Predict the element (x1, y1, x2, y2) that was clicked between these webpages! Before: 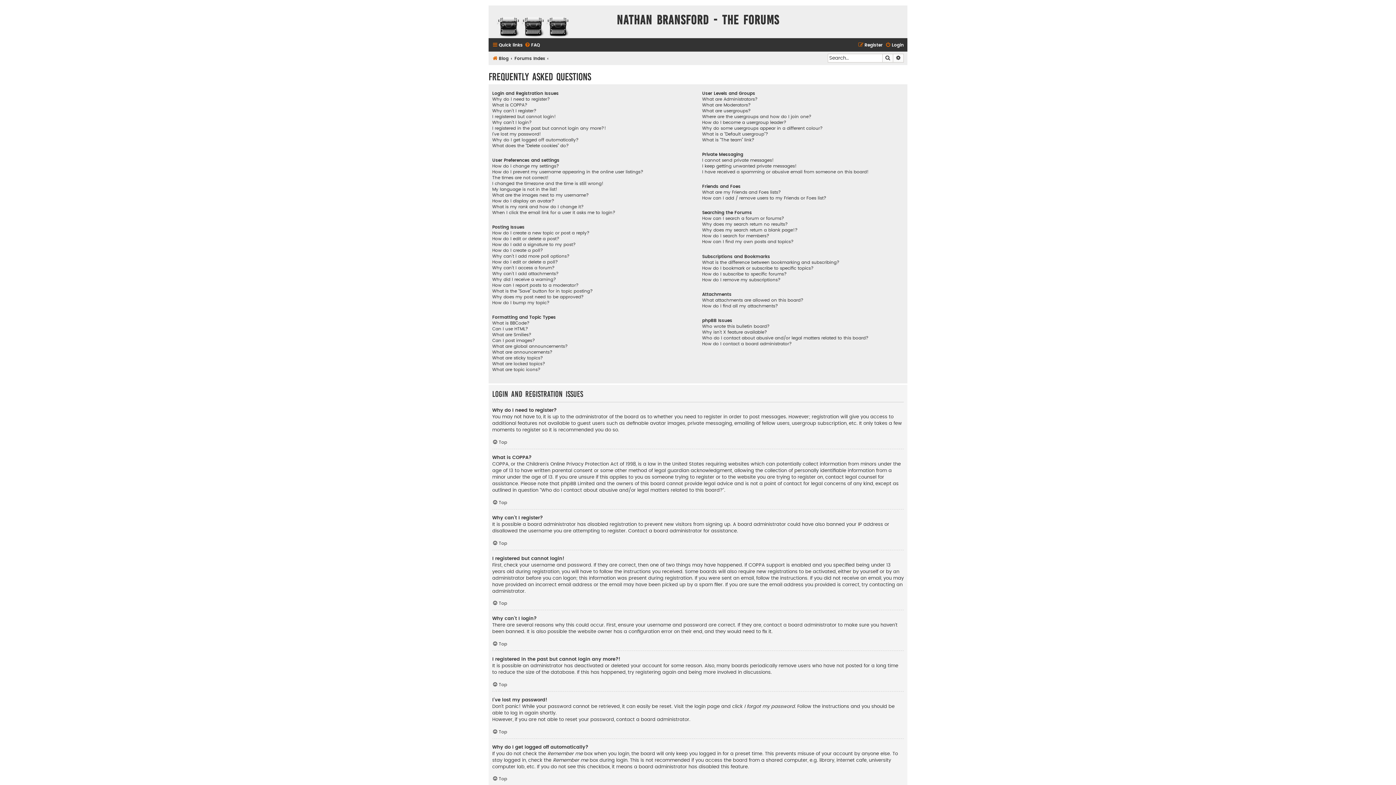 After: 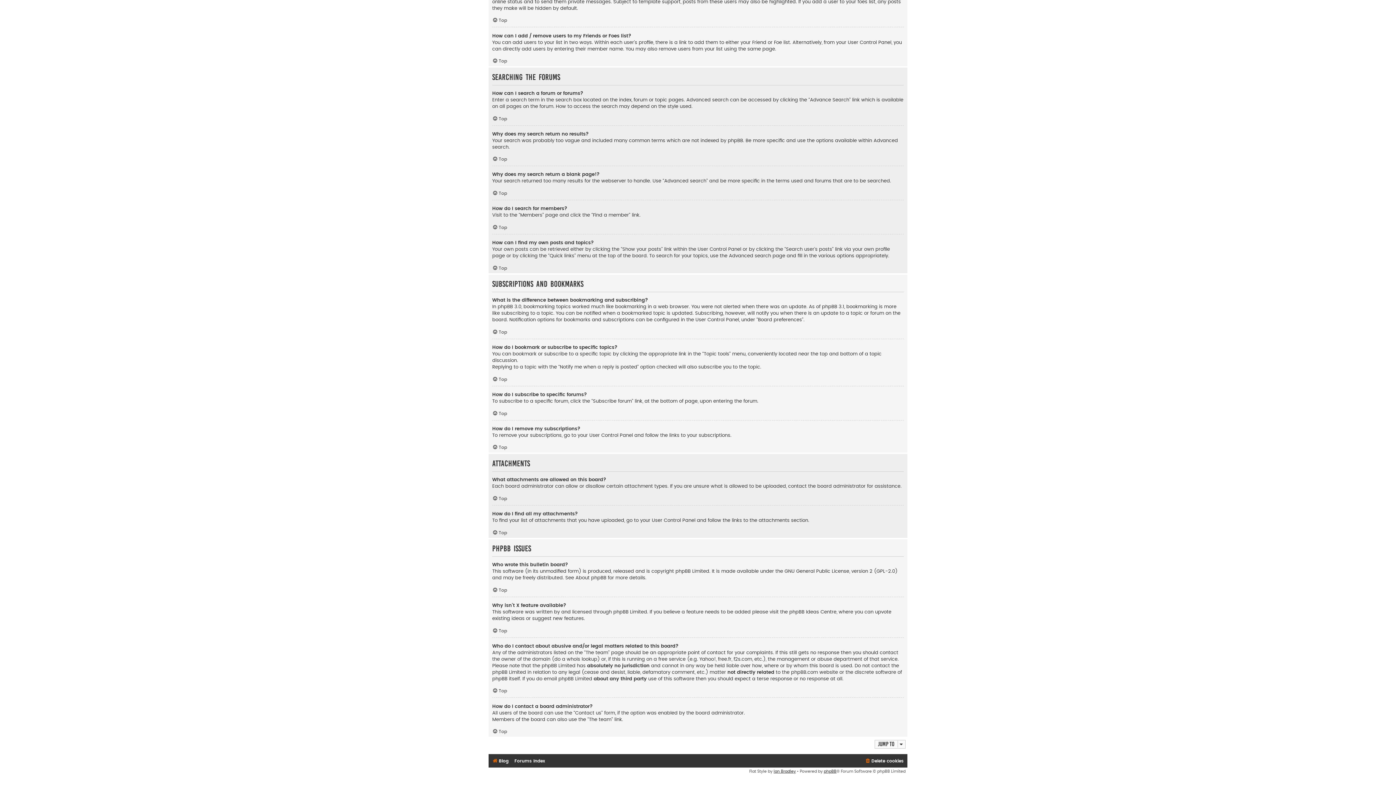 Action: bbox: (702, 195, 826, 201) label: How can I add / remove users to my Friends or Foes list?